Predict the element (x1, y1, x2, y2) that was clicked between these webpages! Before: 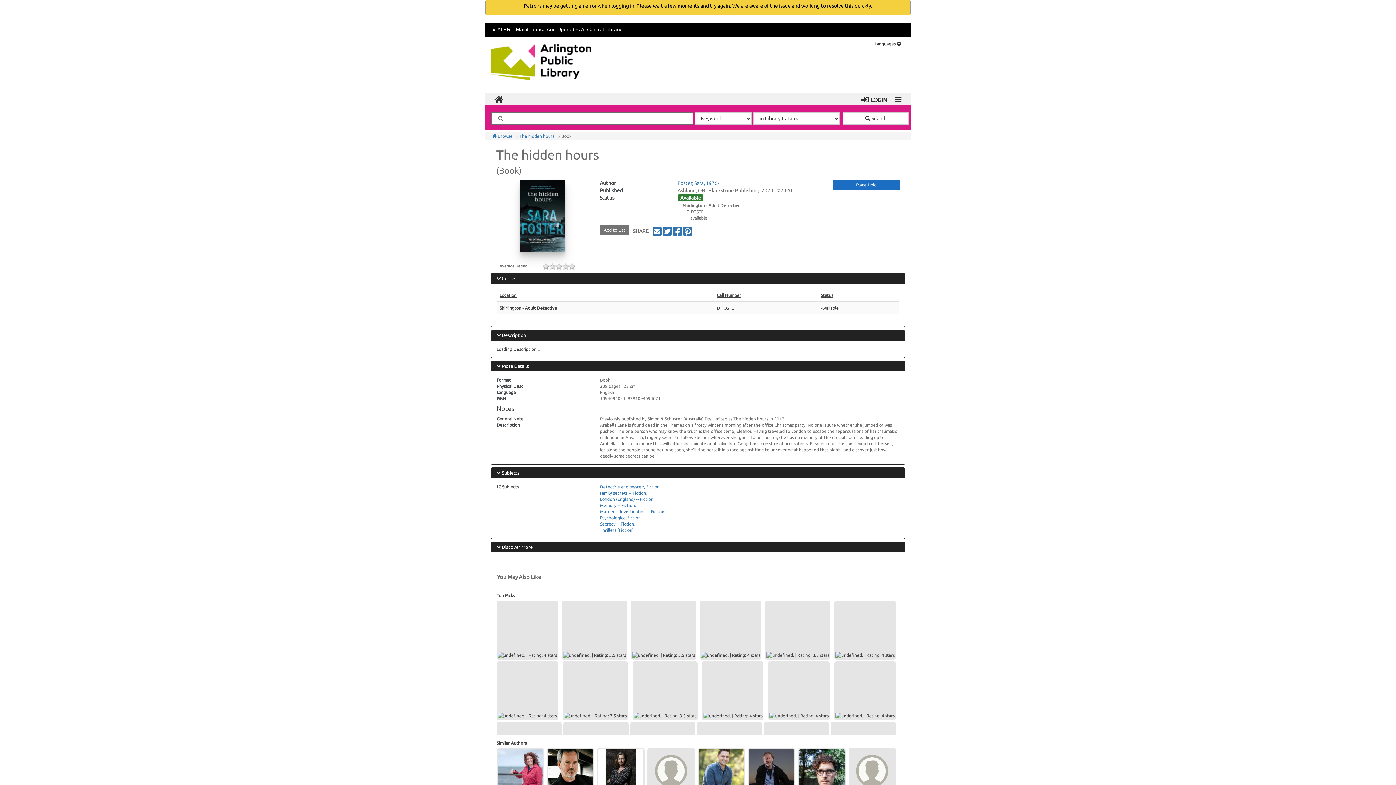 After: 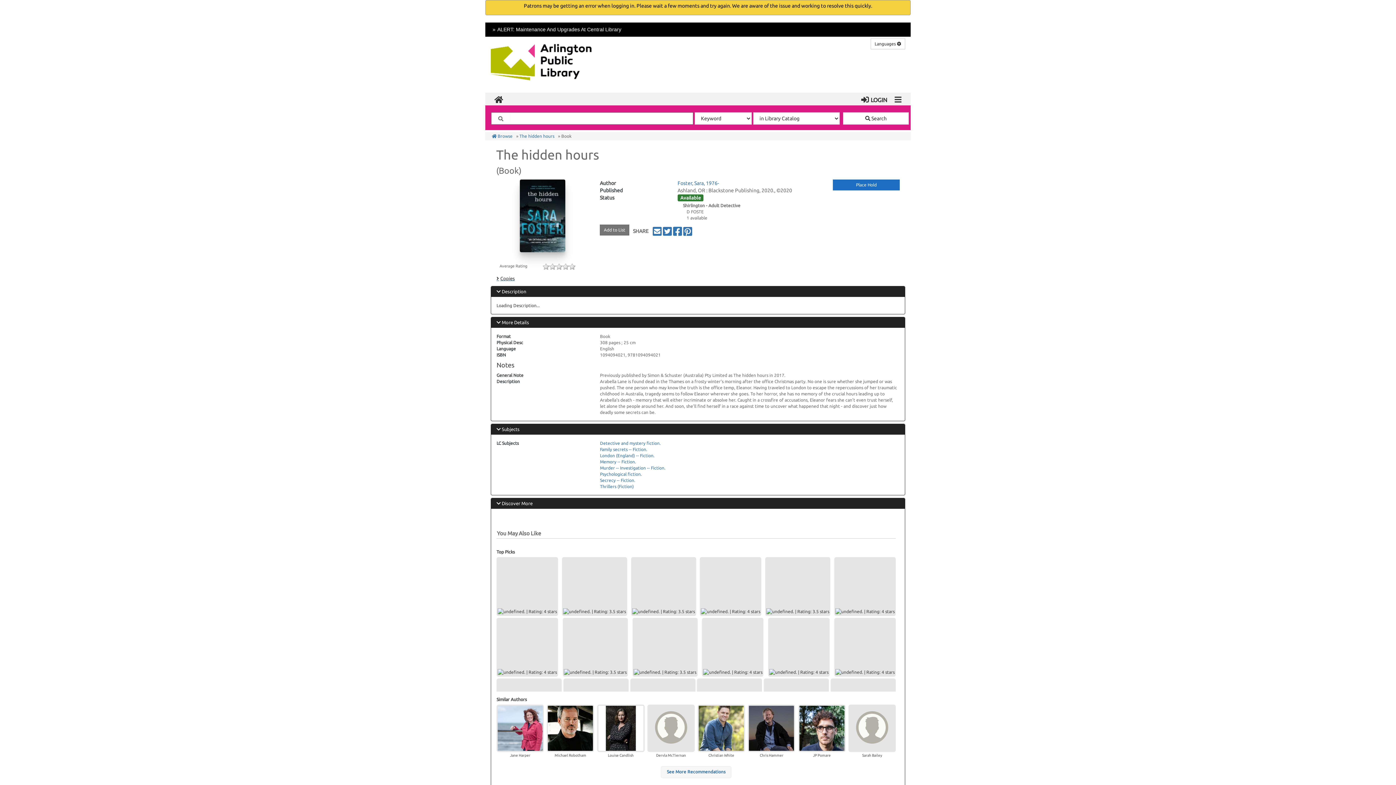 Action: bbox: (491, 273, 905, 283) label: Copies